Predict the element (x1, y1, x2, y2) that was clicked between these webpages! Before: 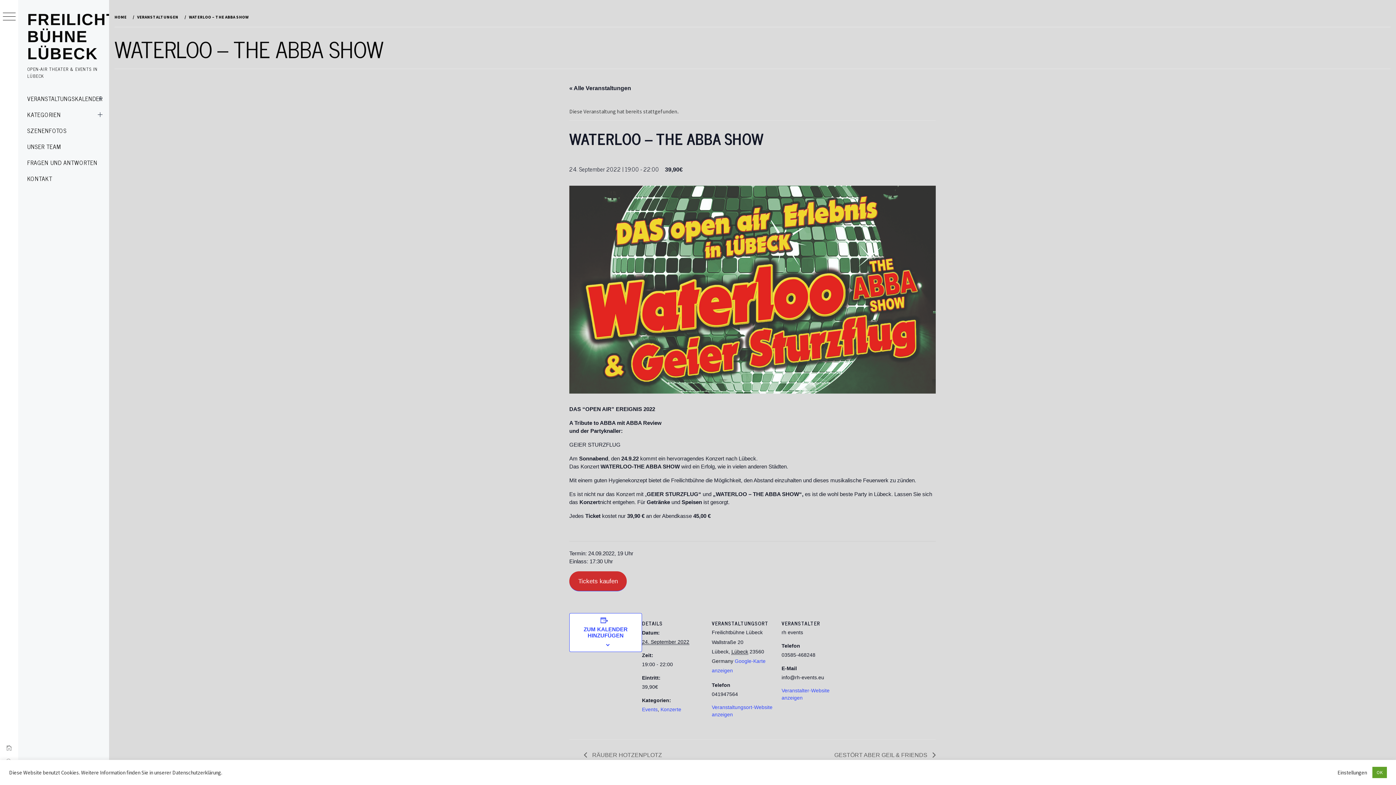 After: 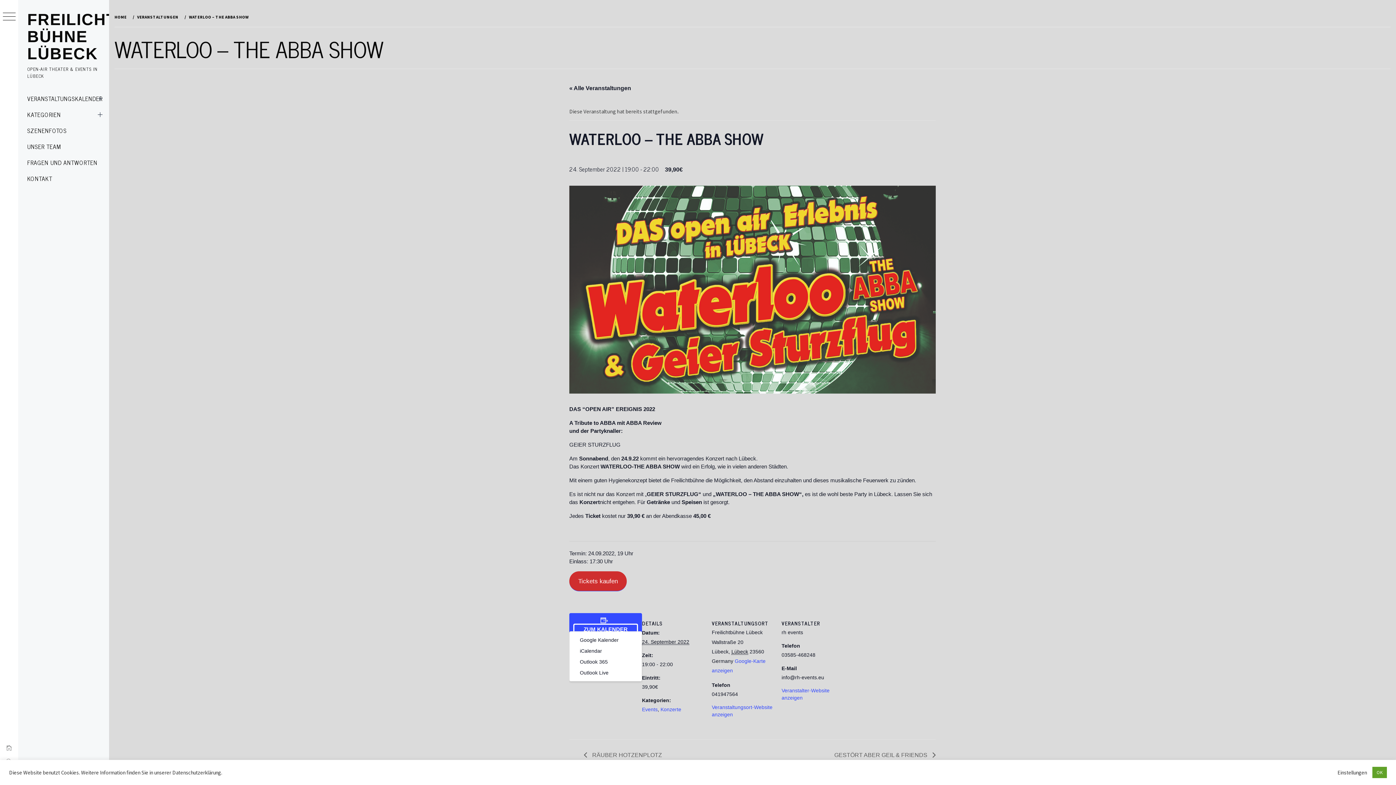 Action: bbox: (574, 624, 637, 641) label: ZUM KALENDER HINZUFÜGEN